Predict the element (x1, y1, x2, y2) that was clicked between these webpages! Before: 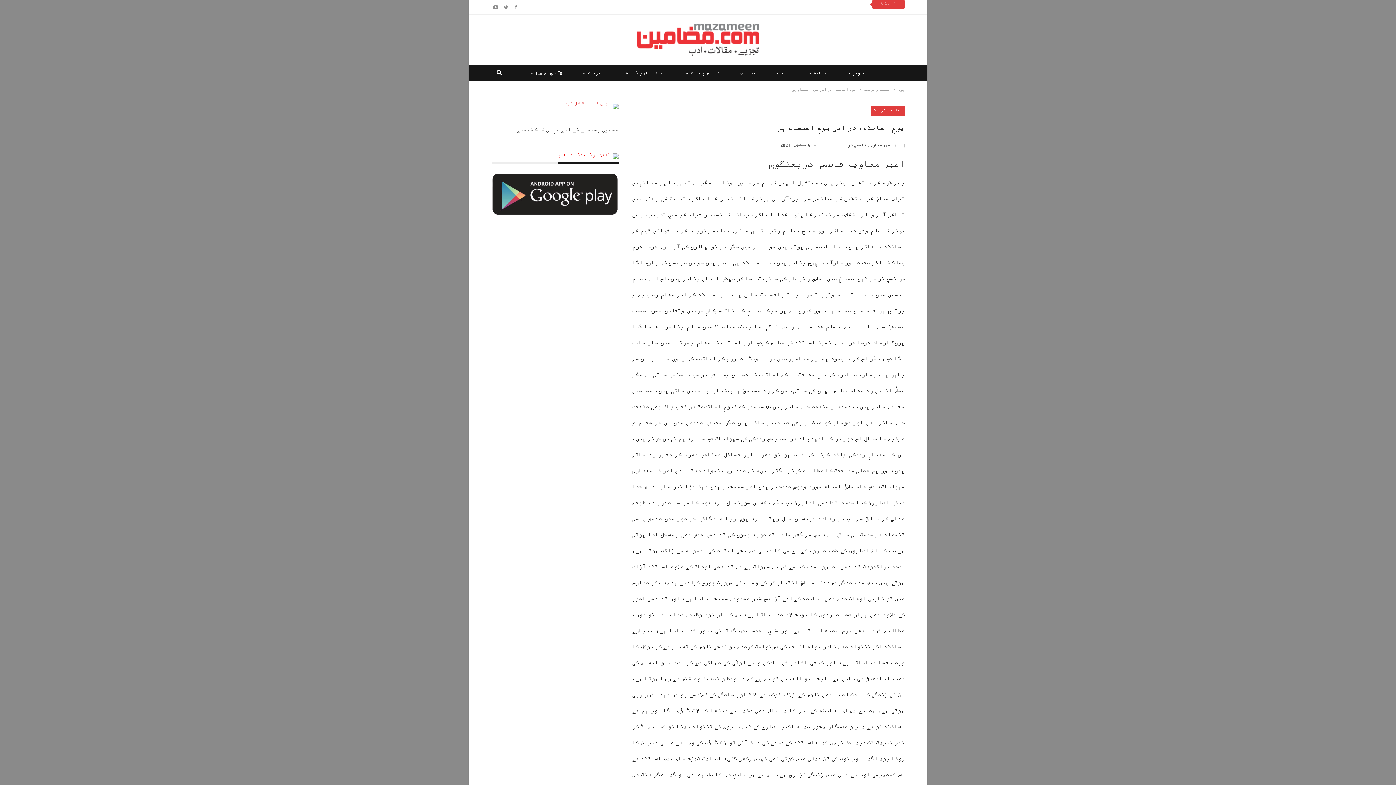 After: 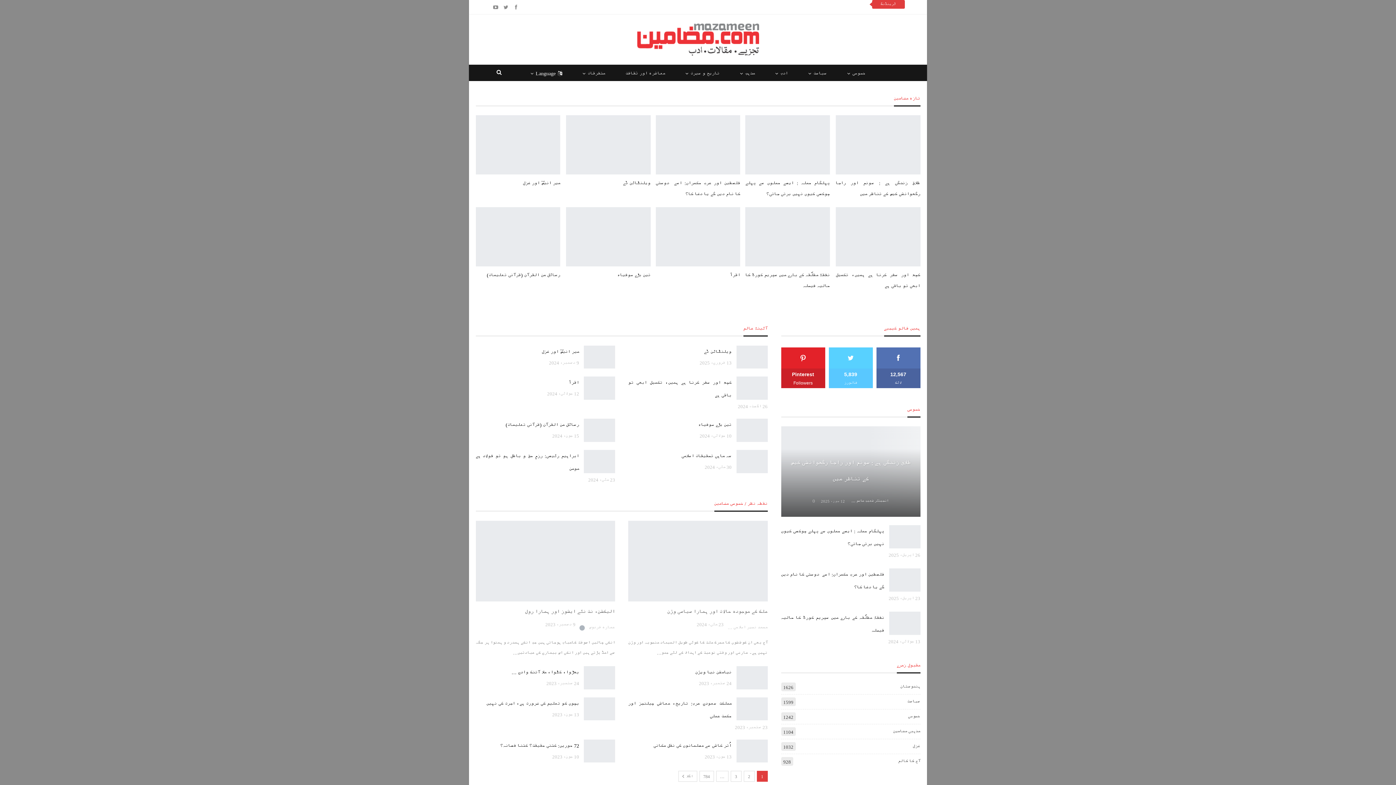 Action: bbox: (637, 27, 759, 47)